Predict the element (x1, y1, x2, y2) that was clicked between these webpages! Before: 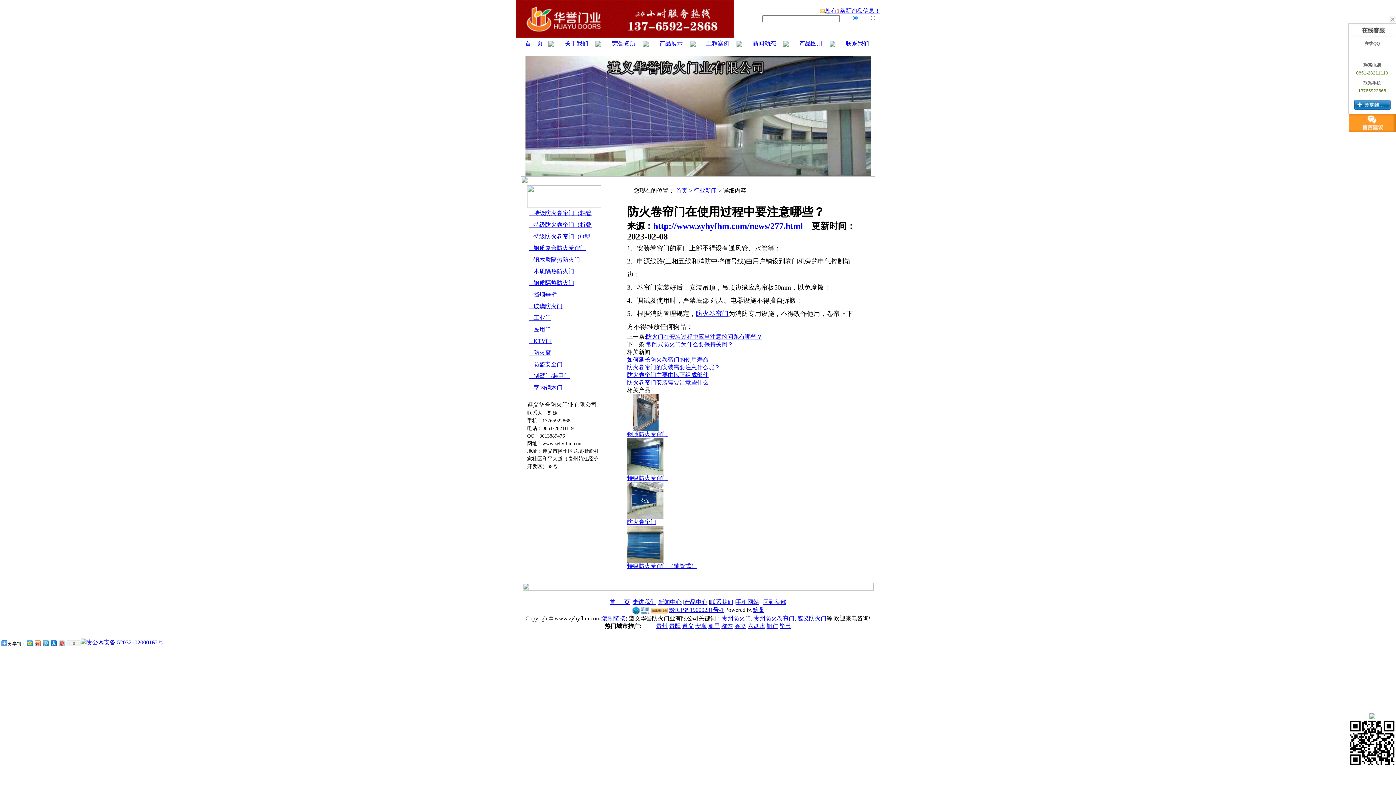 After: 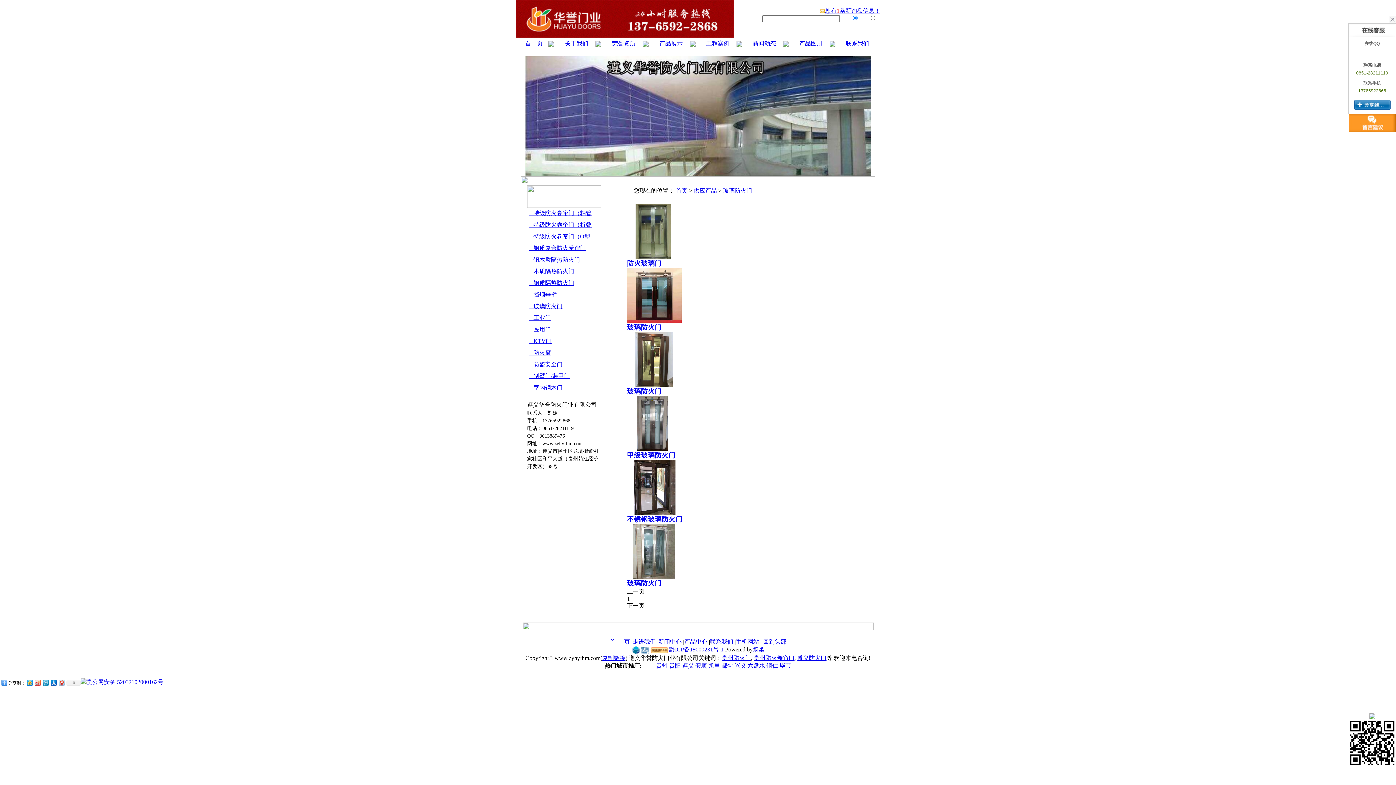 Action: label:    玻璃防火门 bbox: (529, 303, 562, 309)